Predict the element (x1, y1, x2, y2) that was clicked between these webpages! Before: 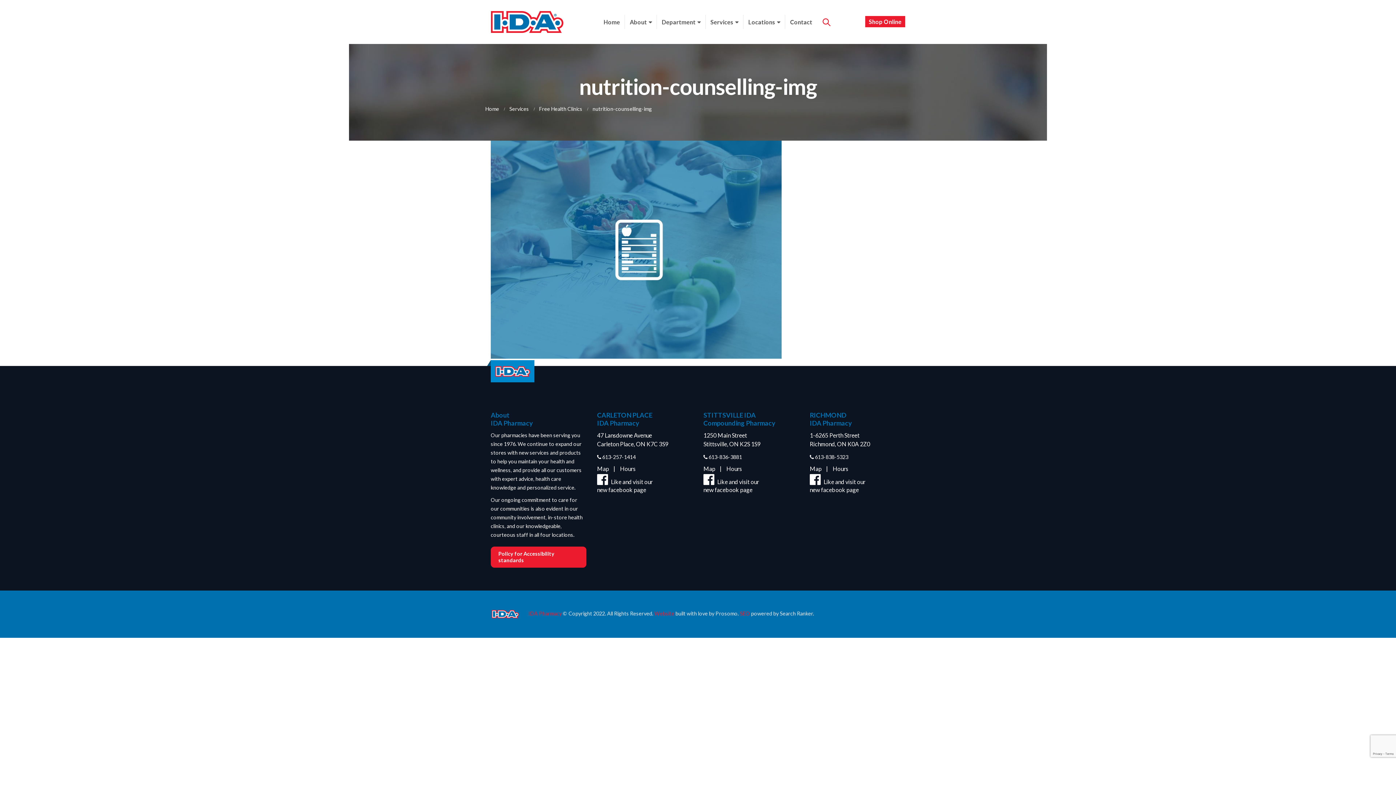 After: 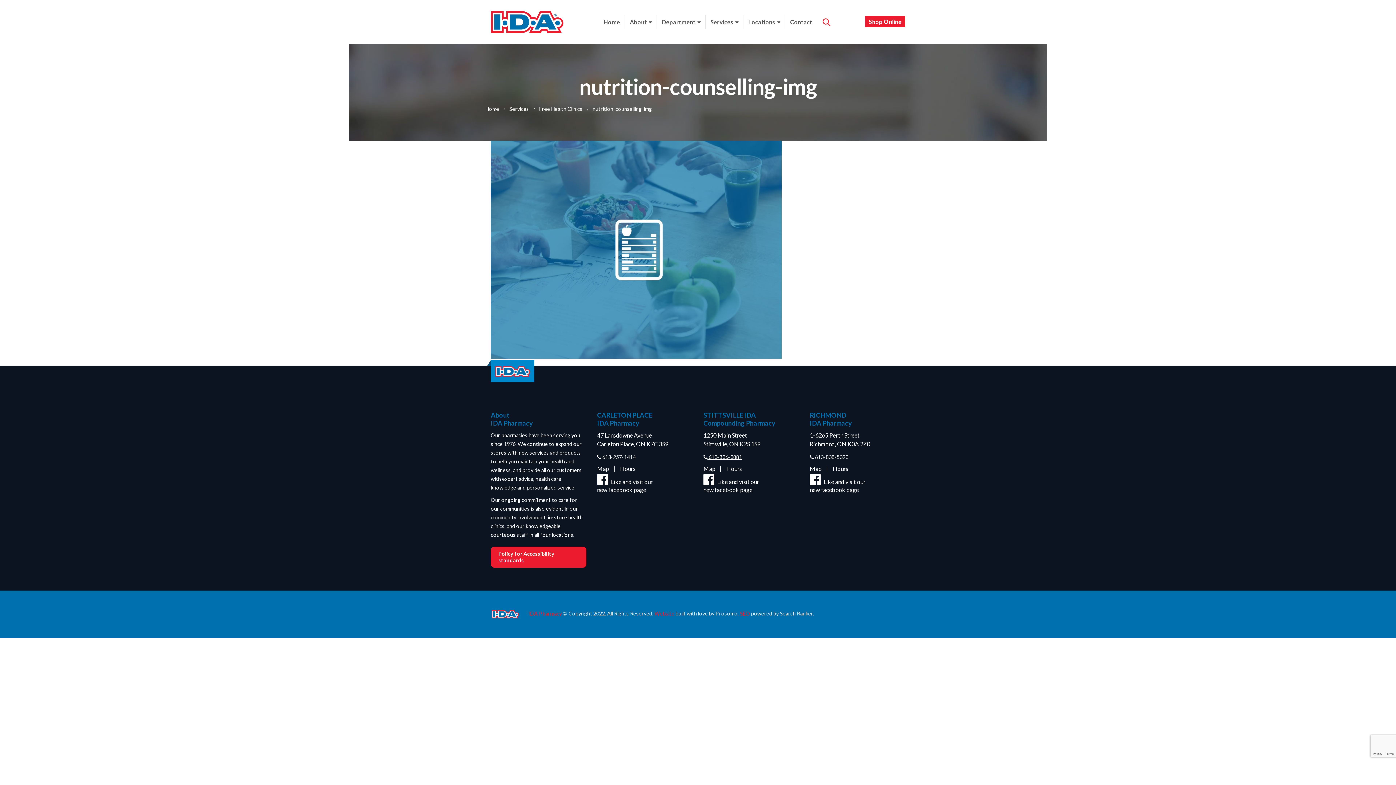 Action: label:  613-836-3881 bbox: (703, 454, 742, 460)